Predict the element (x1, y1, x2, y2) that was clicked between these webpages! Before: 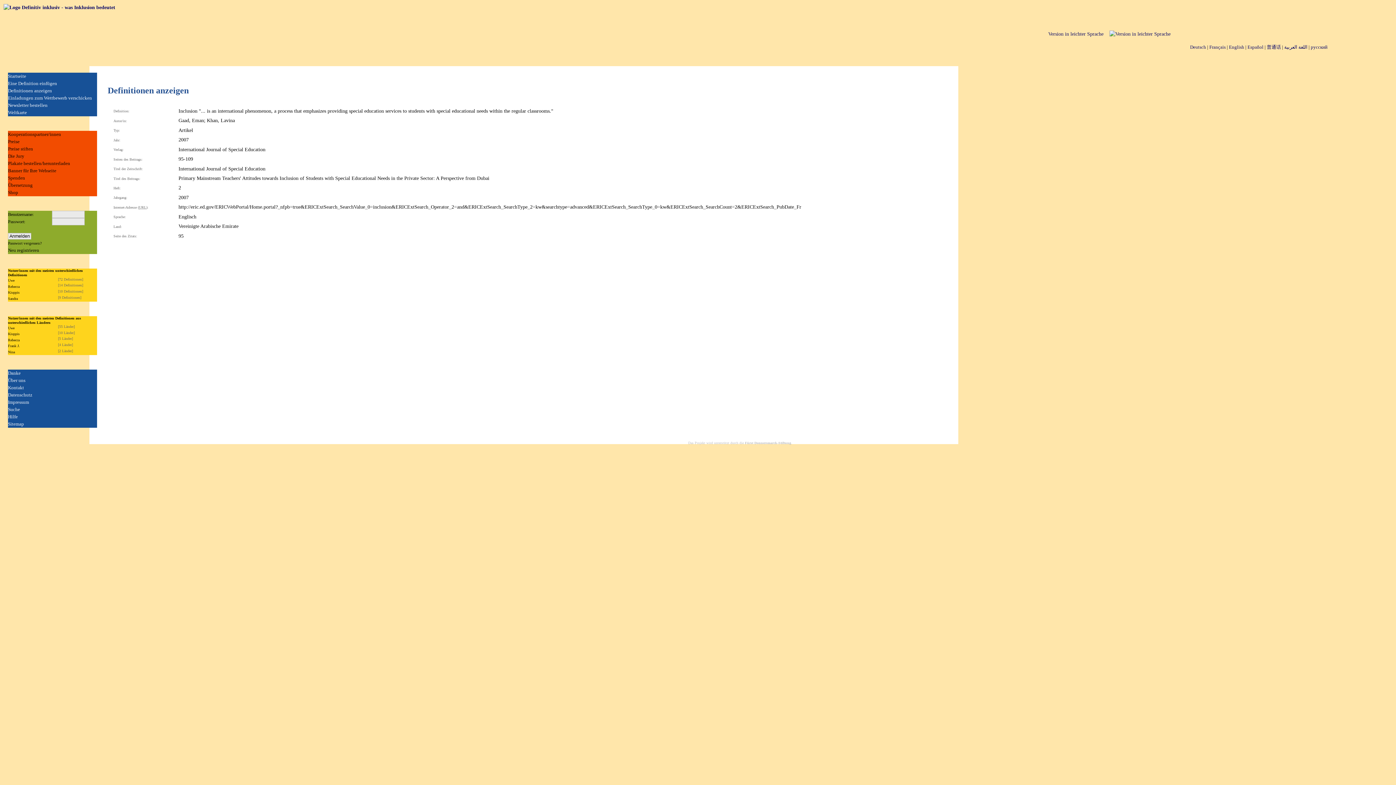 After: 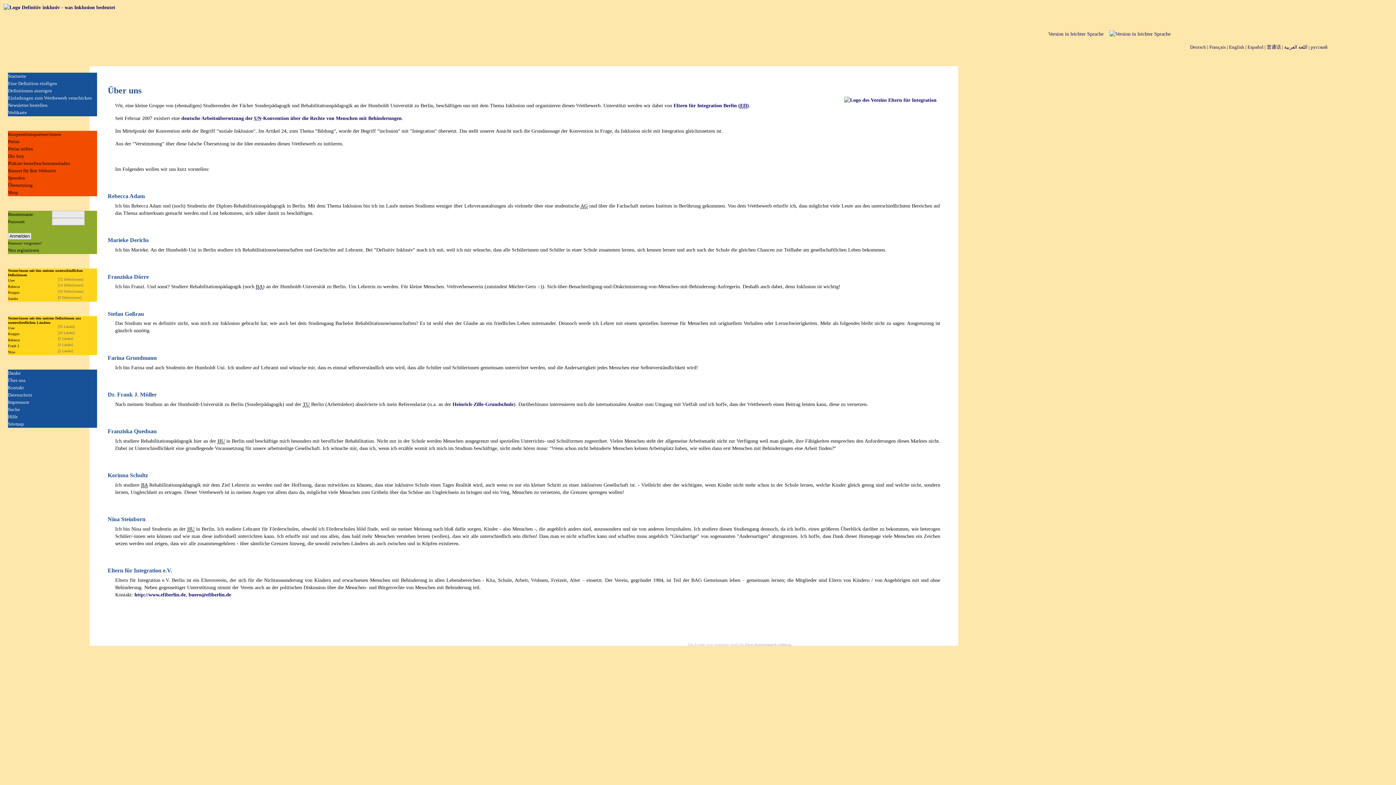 Action: label: Über uns bbox: (8, 377, 25, 383)